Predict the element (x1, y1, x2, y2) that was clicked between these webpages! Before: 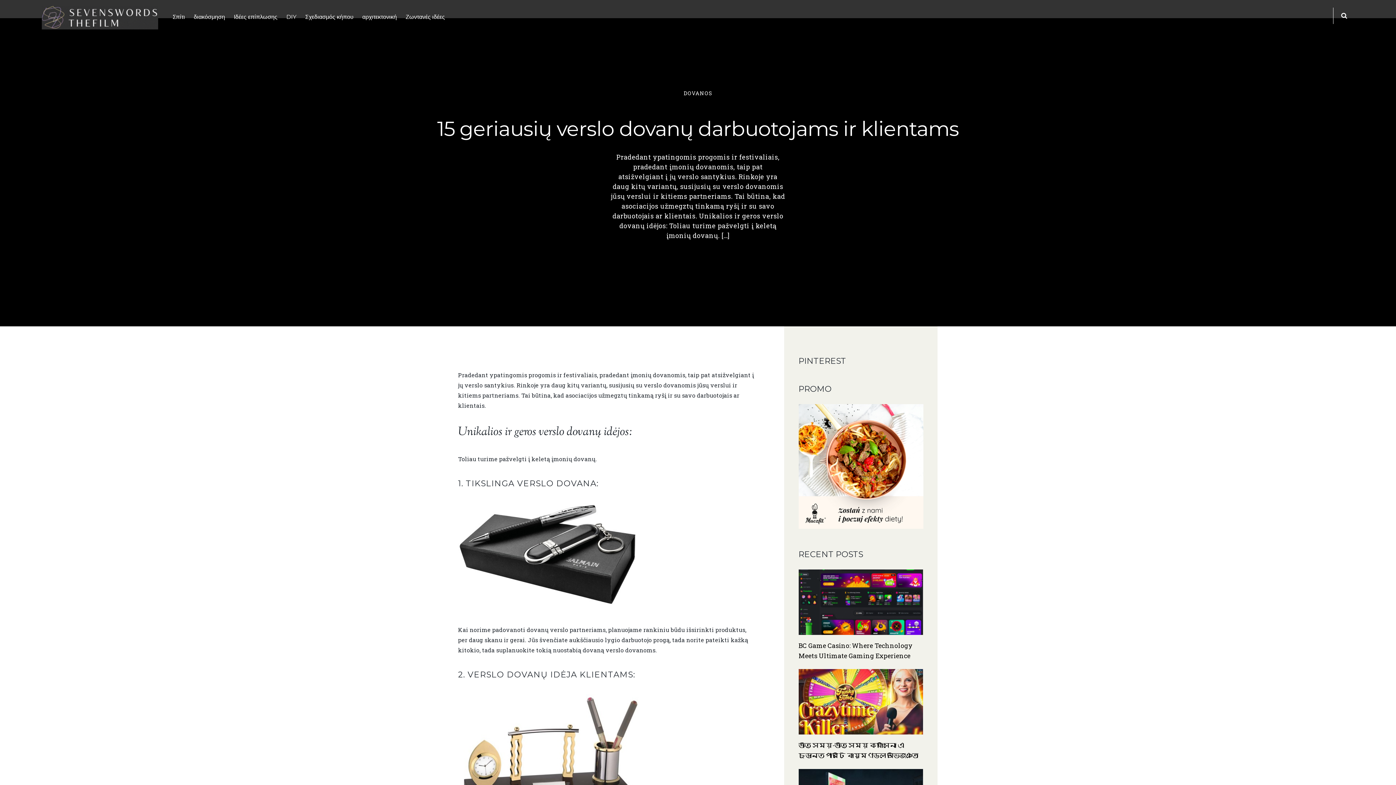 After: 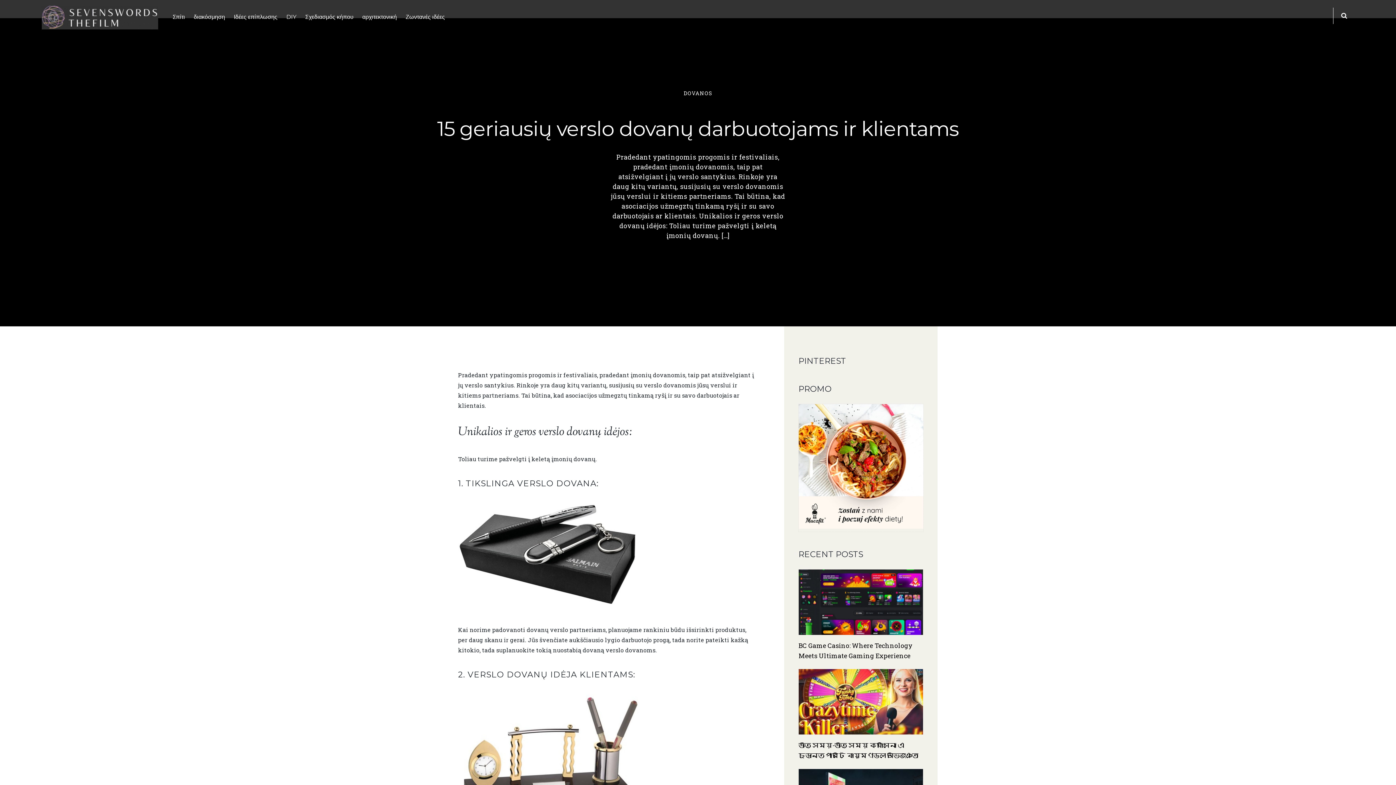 Action: bbox: (798, 404, 923, 531)